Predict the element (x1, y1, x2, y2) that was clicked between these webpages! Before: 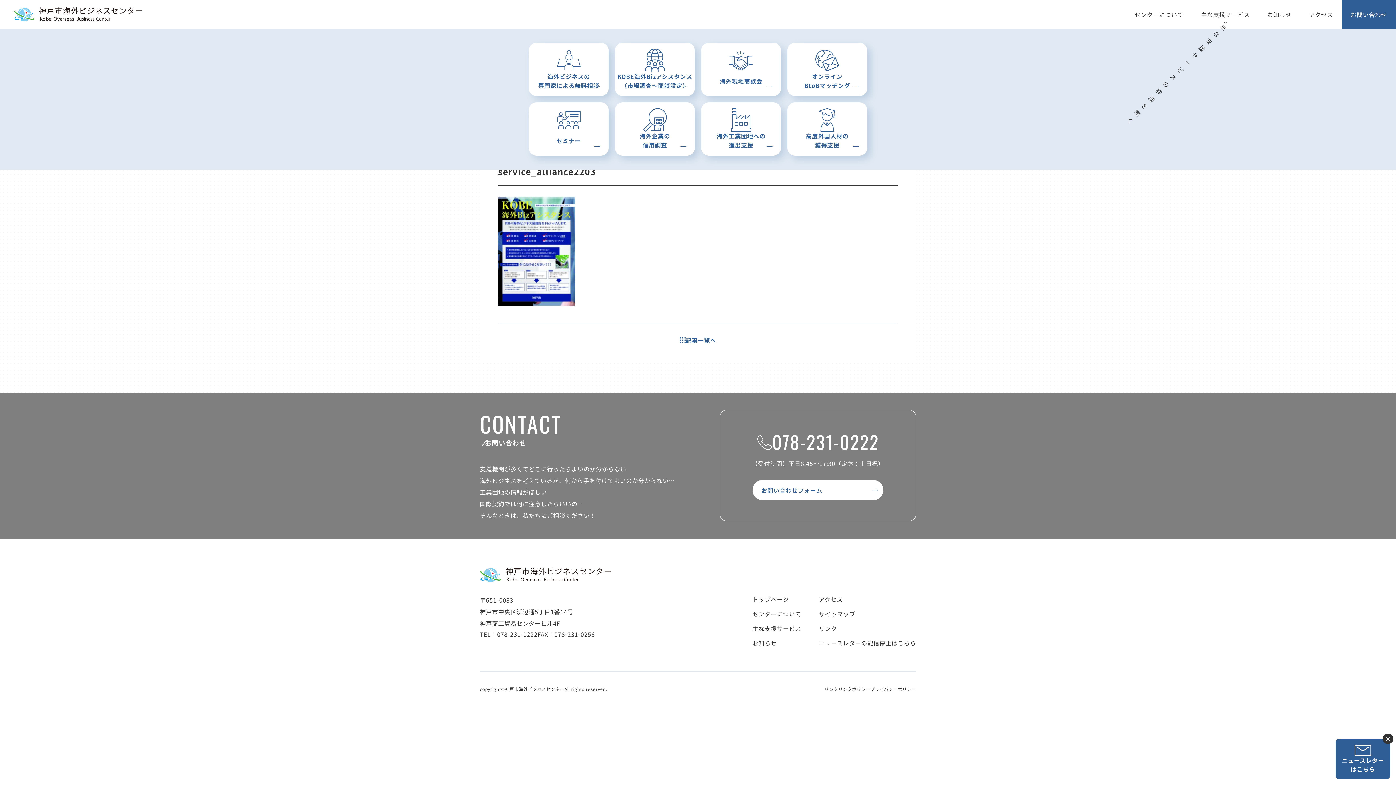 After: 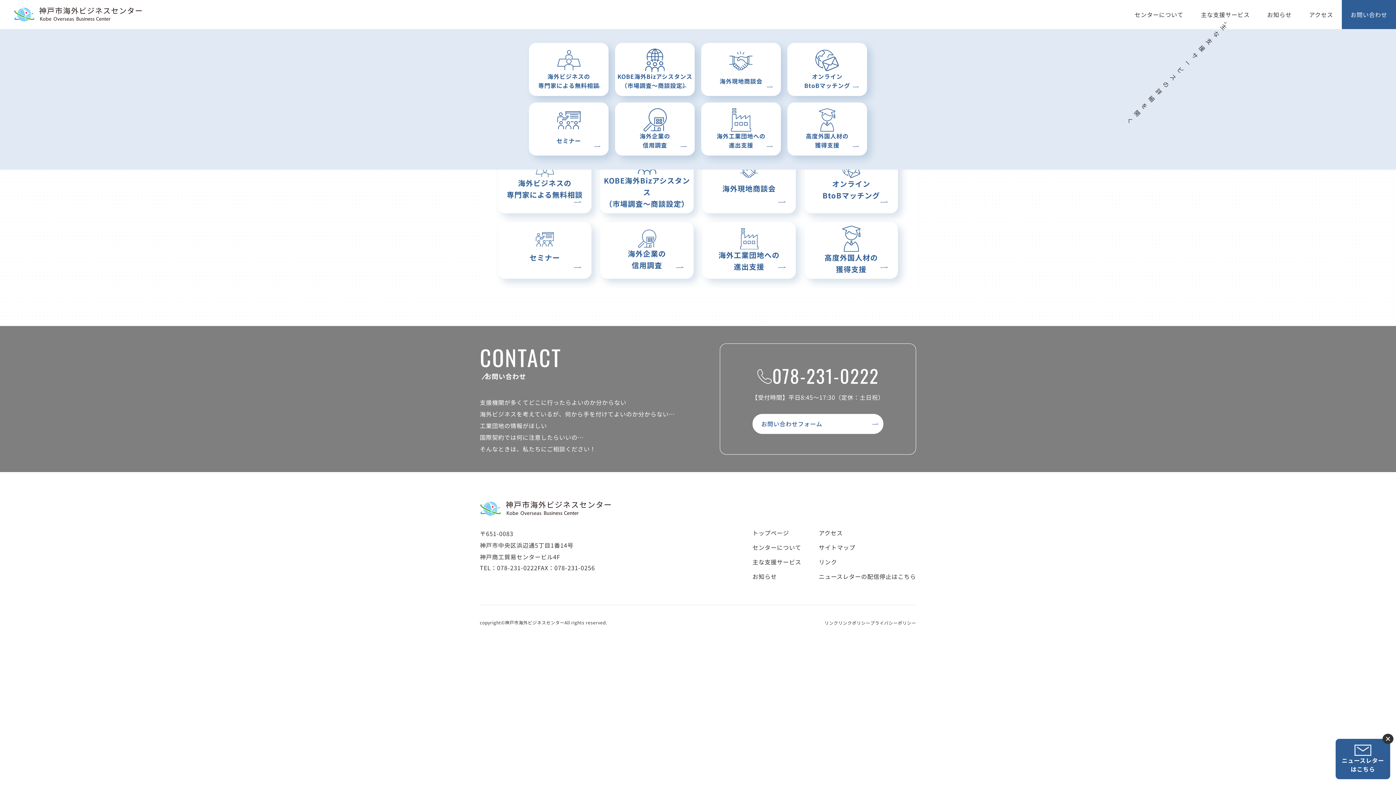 Action: bbox: (752, 624, 801, 632) label: 主な支援サービス